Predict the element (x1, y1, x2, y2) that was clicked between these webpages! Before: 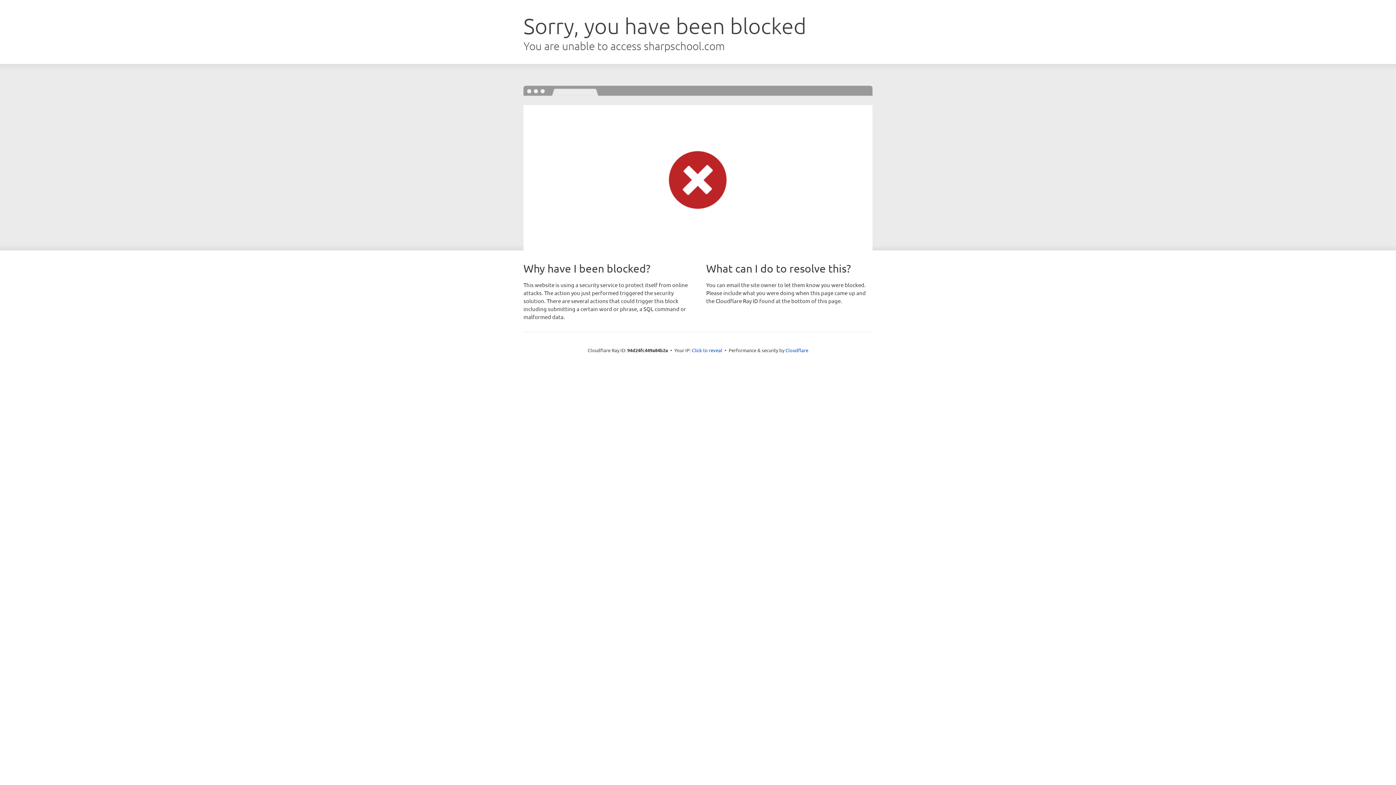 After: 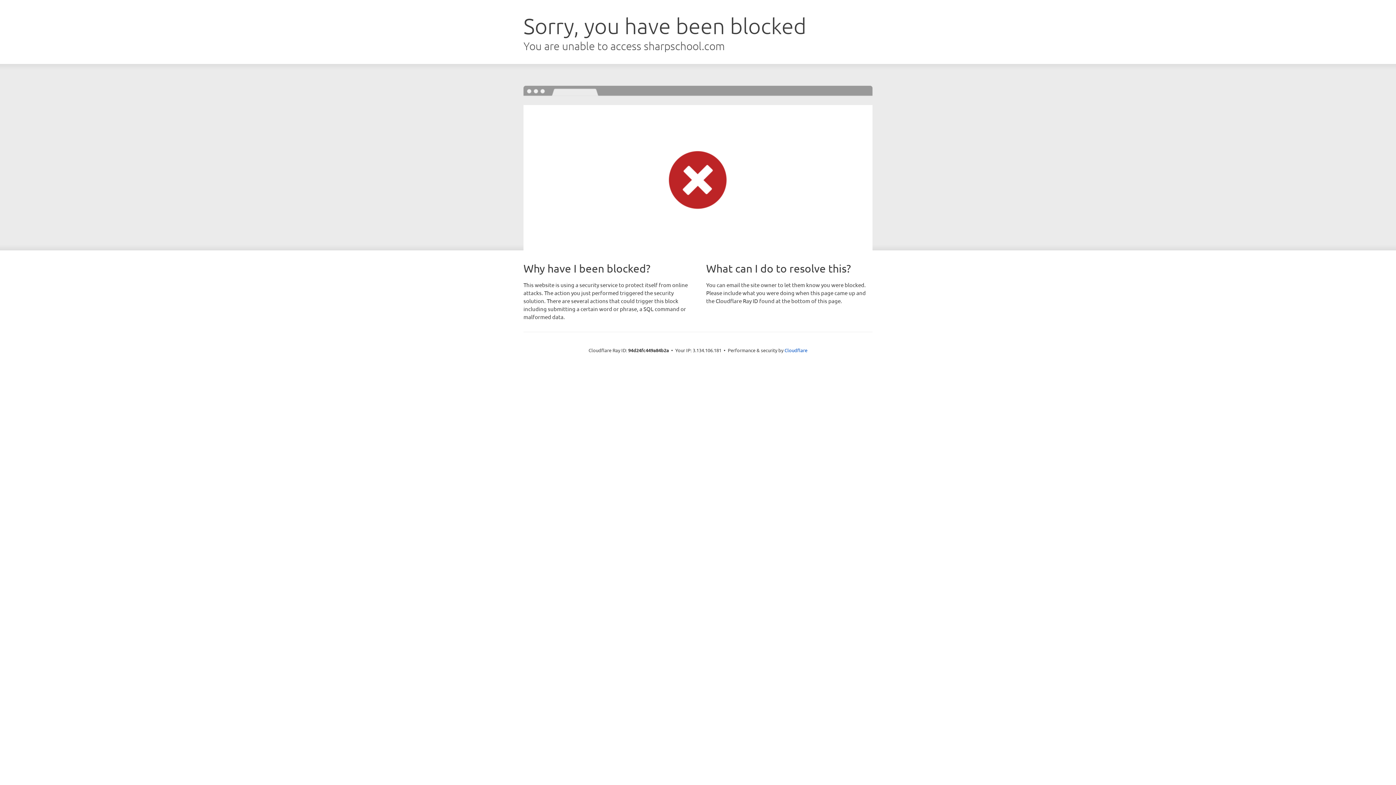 Action: label: Click to reveal bbox: (692, 346, 722, 353)